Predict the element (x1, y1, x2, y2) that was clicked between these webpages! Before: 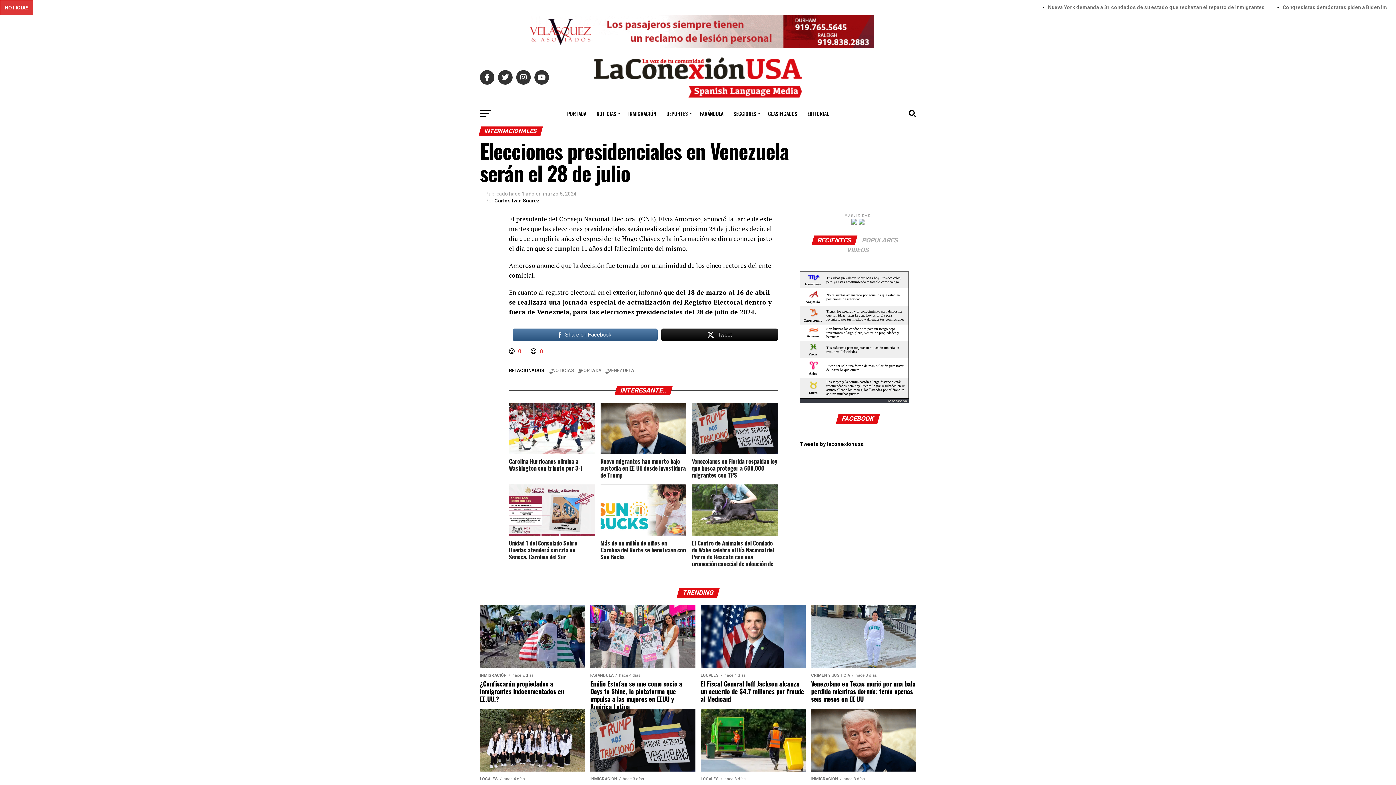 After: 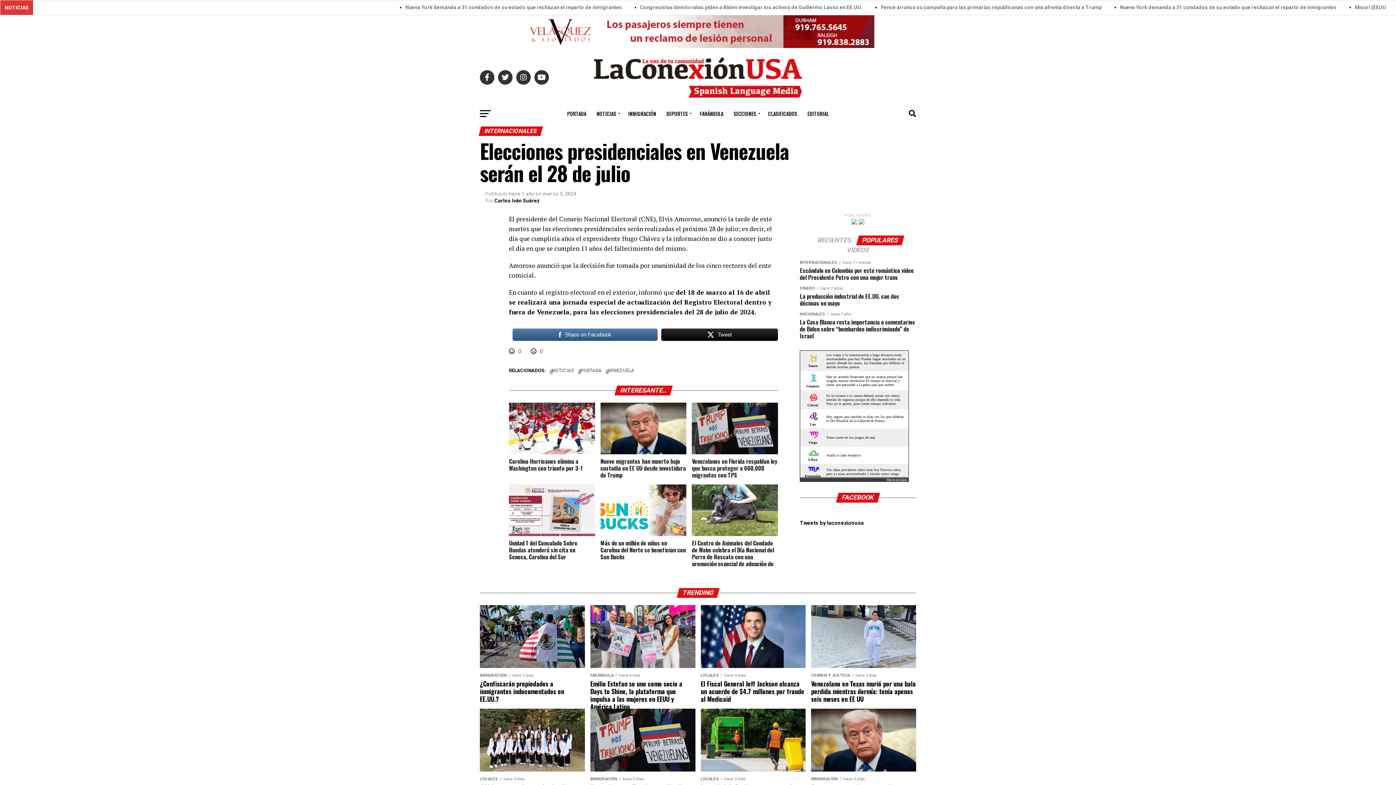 Action: label: POPULARES bbox: (857, 237, 903, 244)